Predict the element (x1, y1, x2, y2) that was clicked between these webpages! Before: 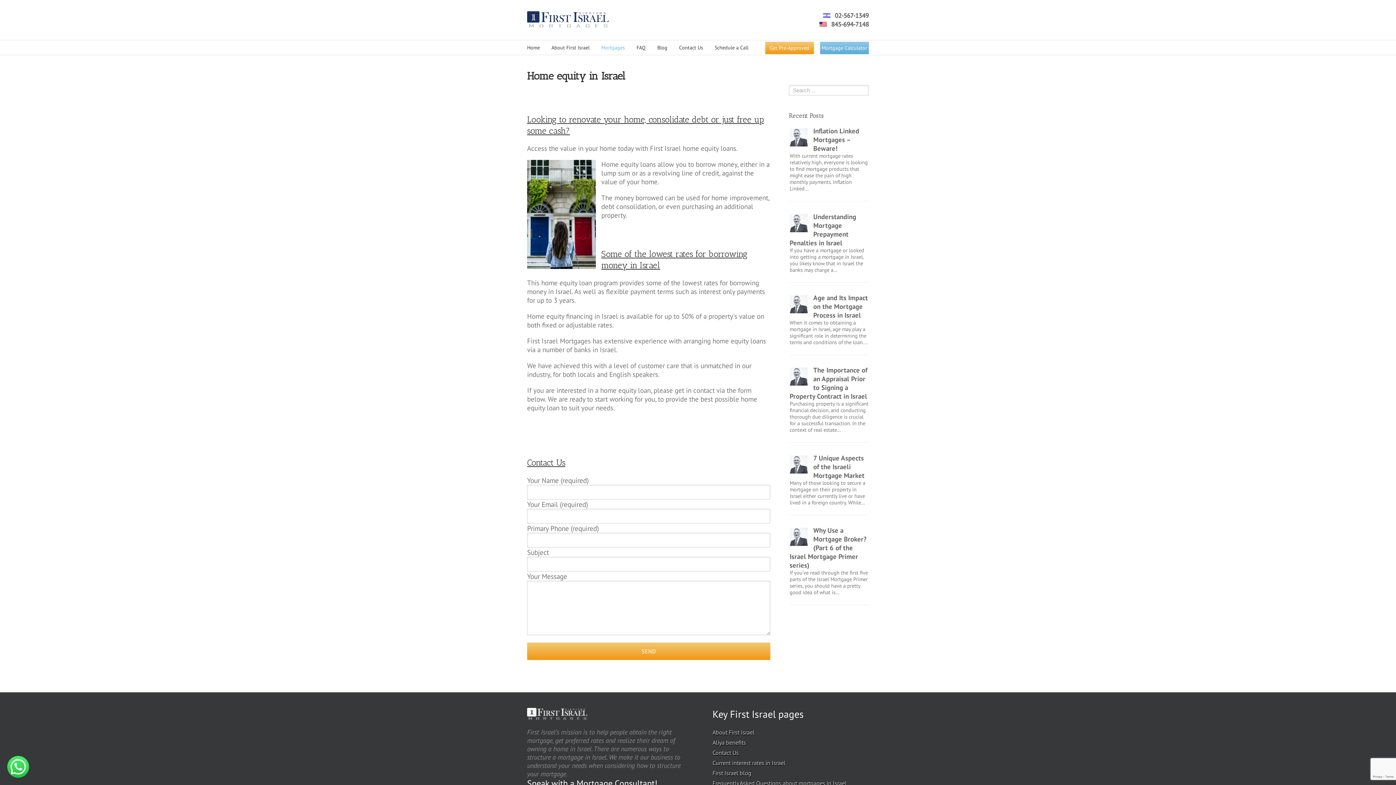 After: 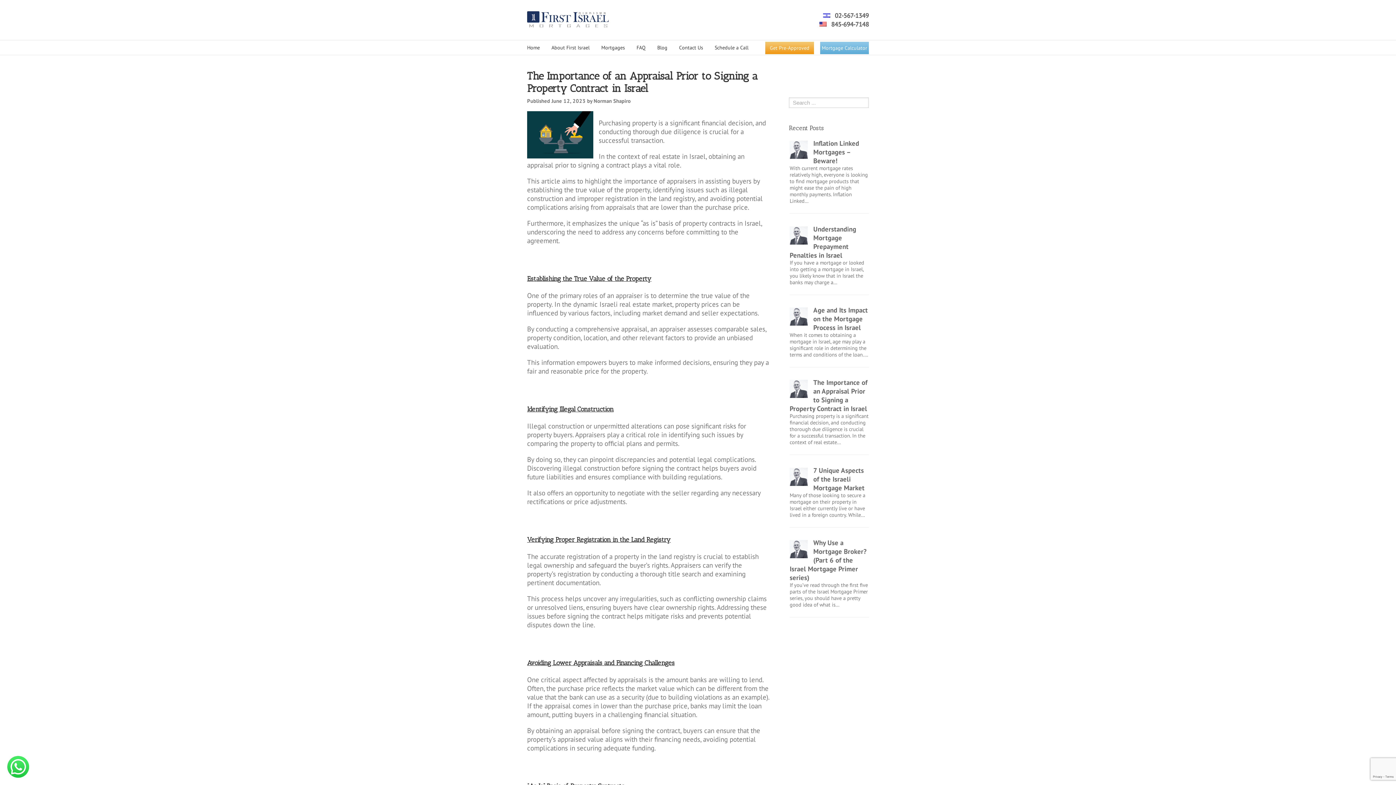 Action: bbox: (789, 365, 867, 400) label: The Importance of an Appraisal Prior to Signing a Property Contract in Israel